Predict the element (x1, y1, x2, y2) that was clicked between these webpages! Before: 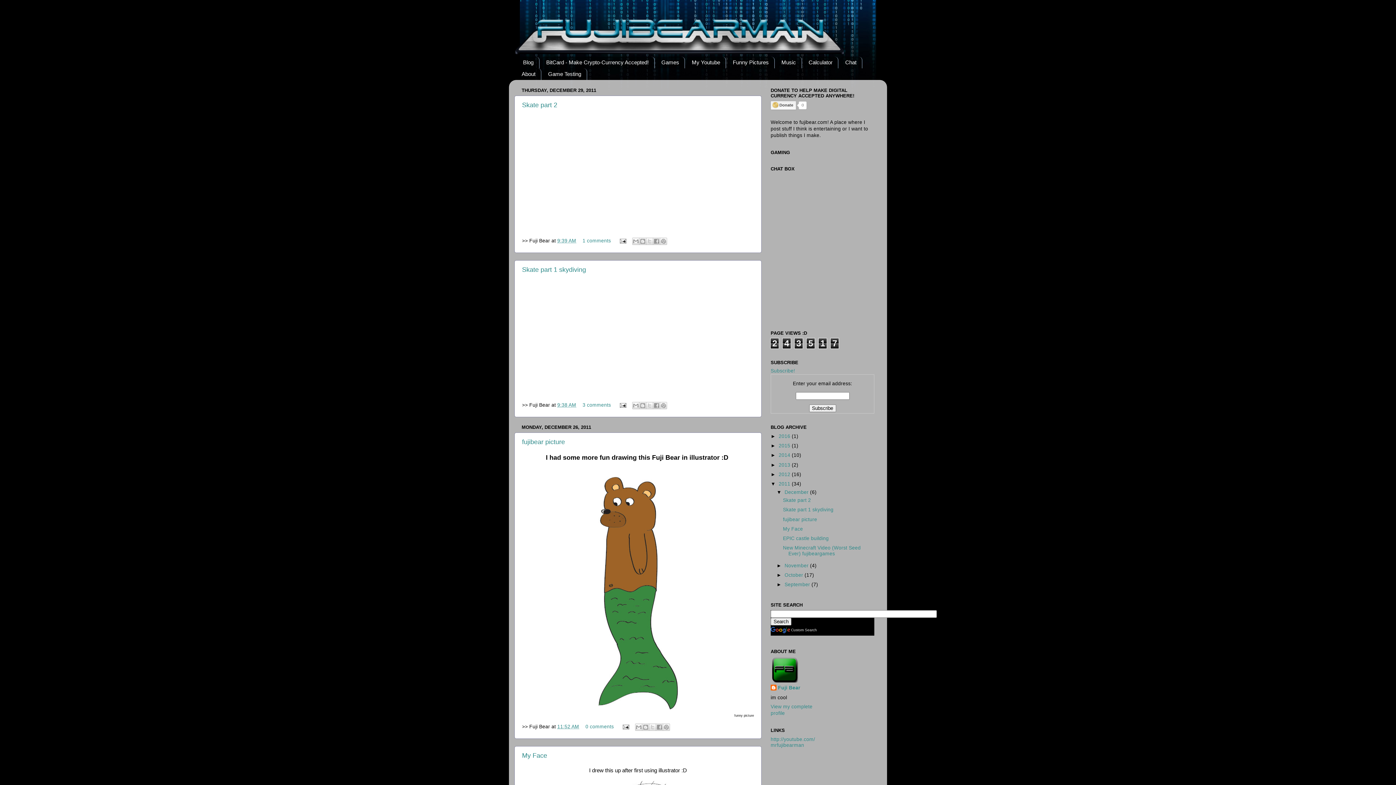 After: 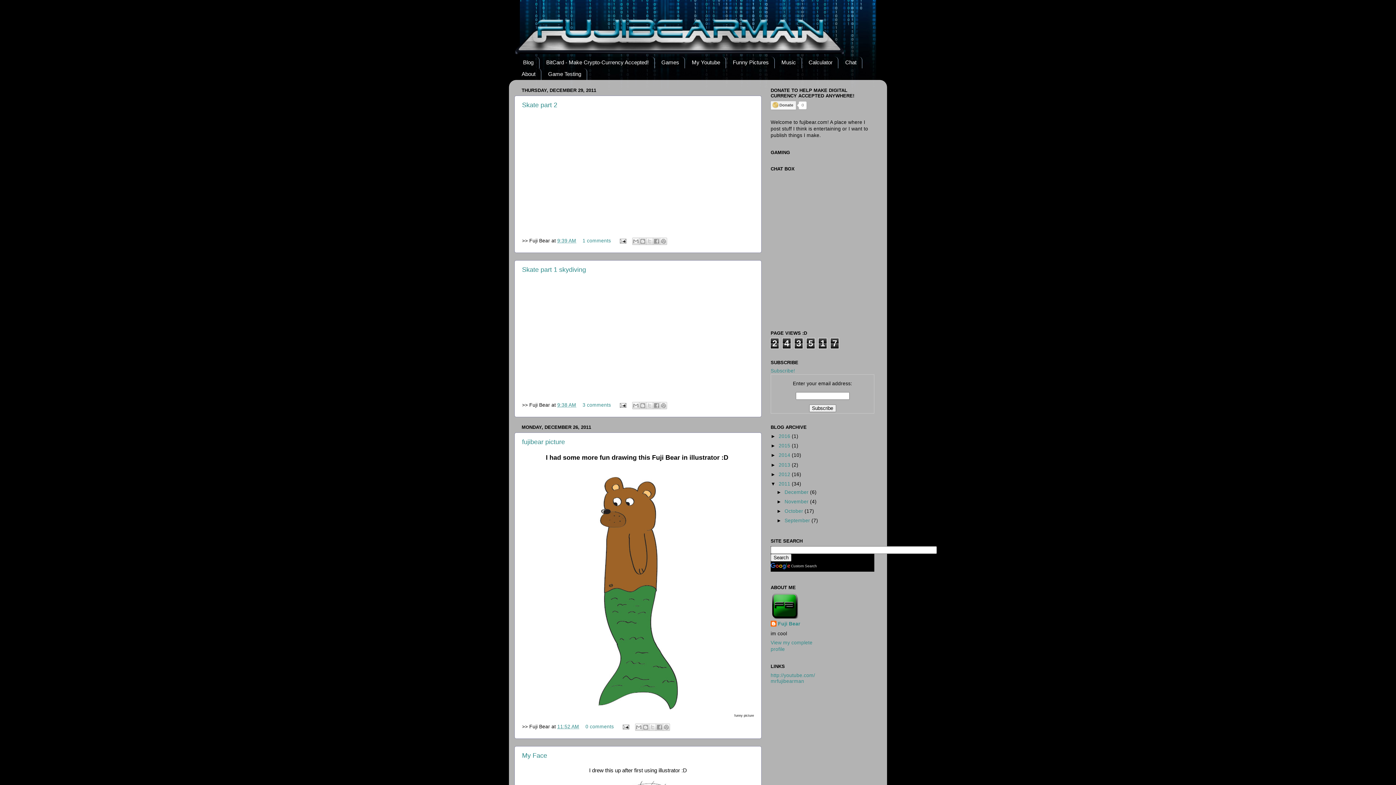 Action: bbox: (776, 489, 784, 495) label: ▼  